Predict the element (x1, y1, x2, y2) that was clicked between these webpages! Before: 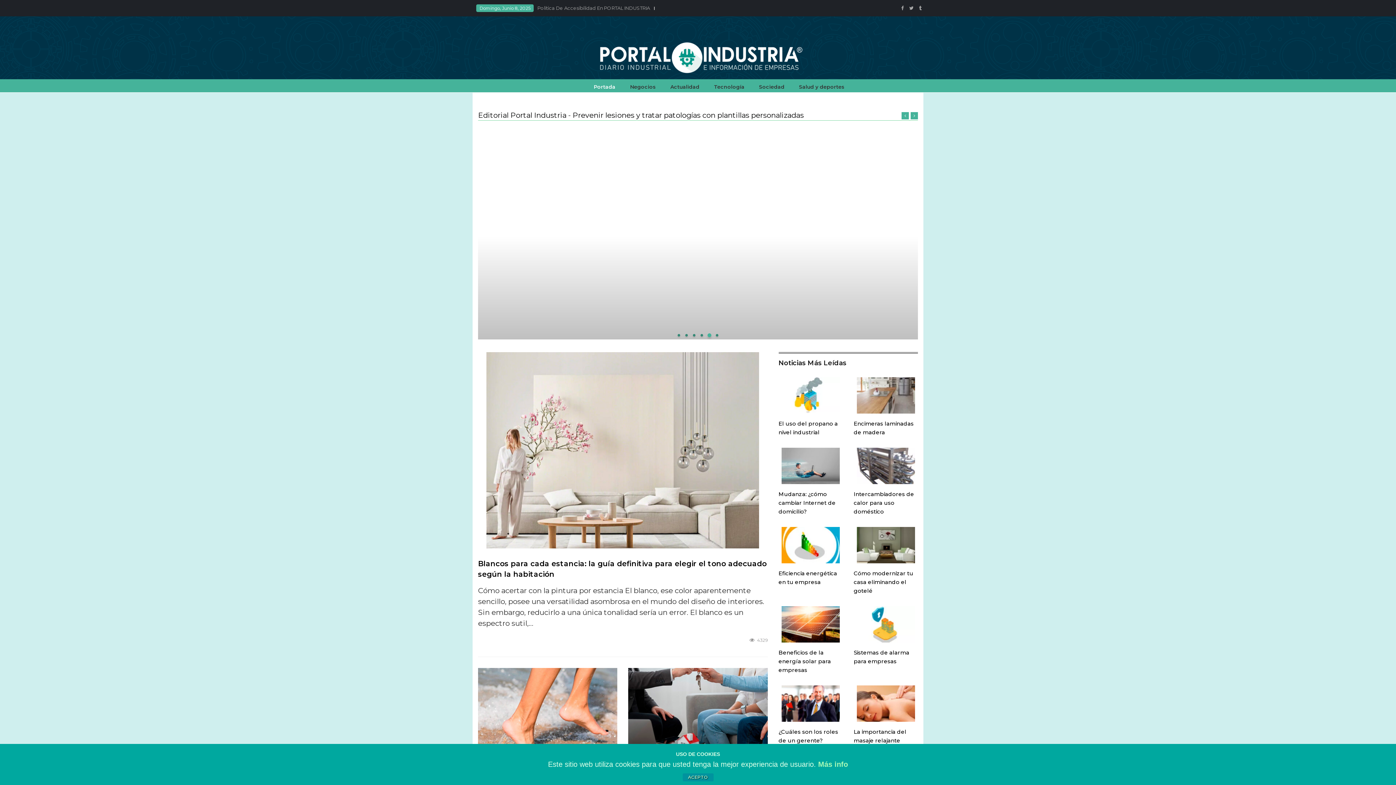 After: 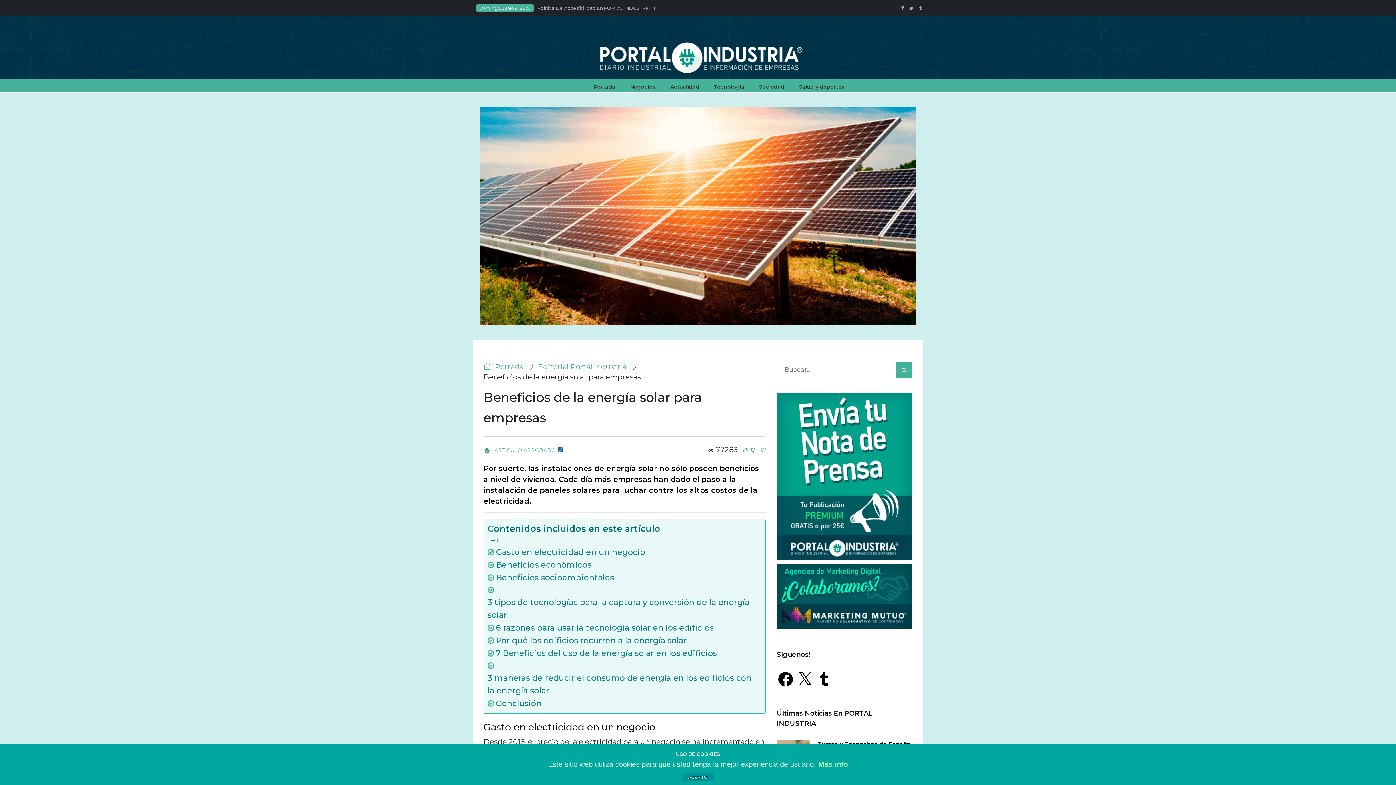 Action: label: Beneficios de la energía solar para empresas   bbox: (778, 649, 831, 673)